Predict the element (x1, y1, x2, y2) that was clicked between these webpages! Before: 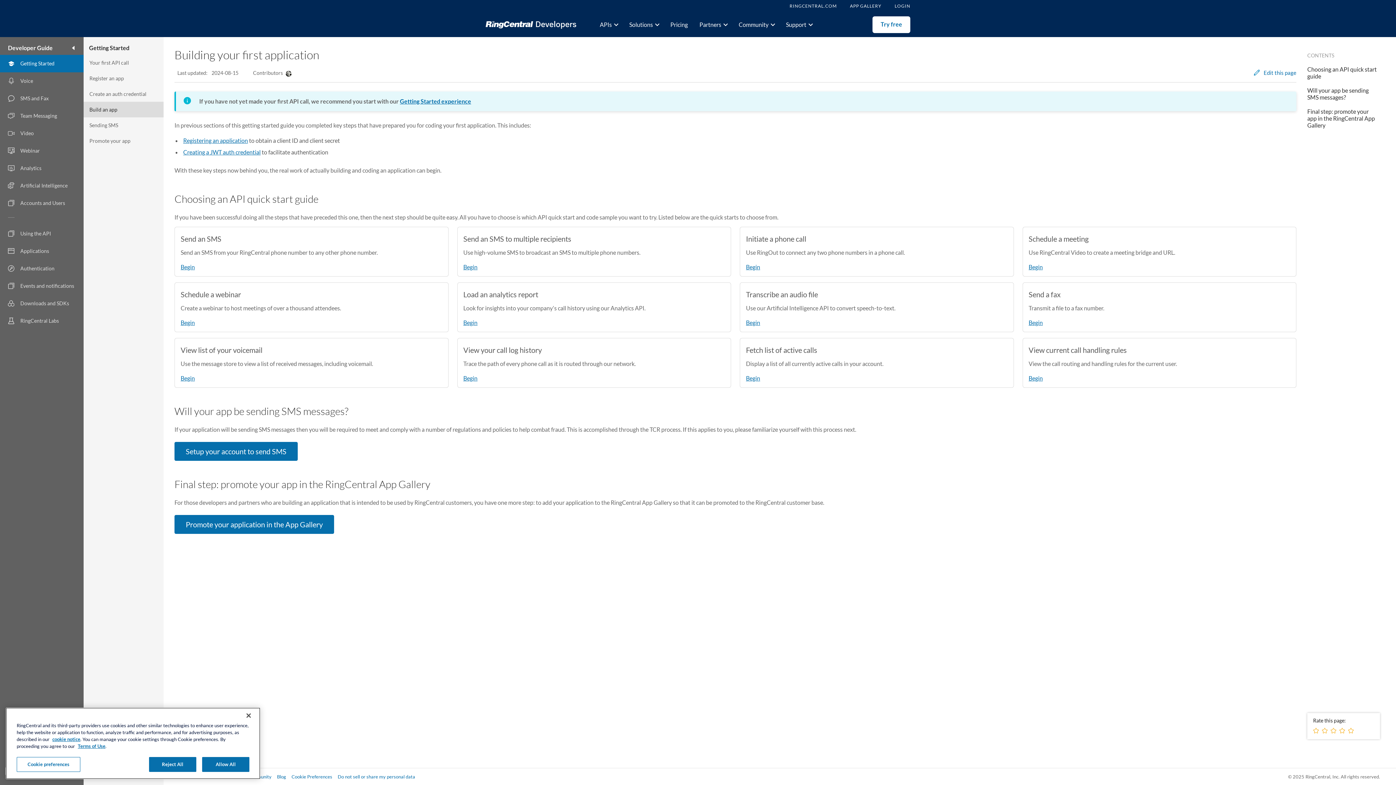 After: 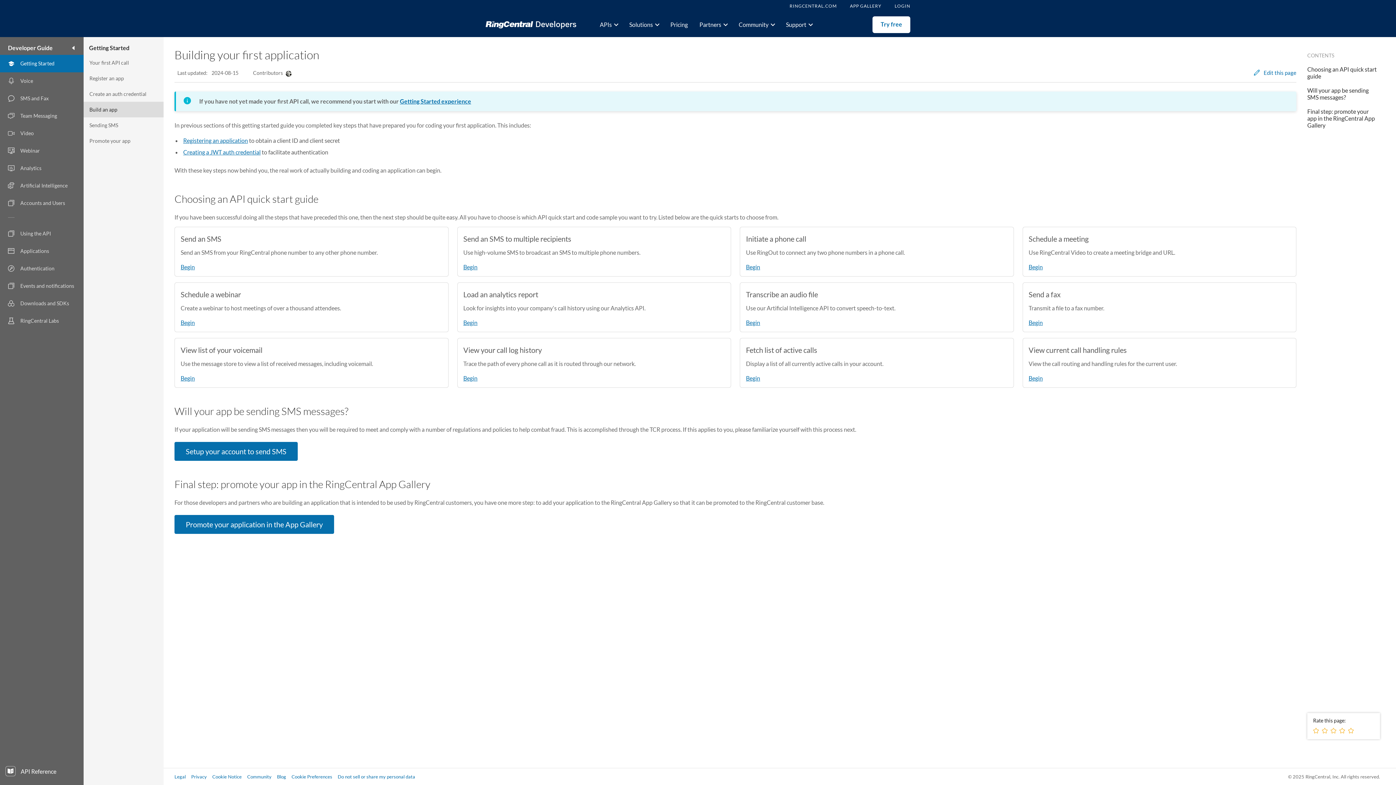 Action: label: Terms of Use bbox: (77, 745, 105, 750)